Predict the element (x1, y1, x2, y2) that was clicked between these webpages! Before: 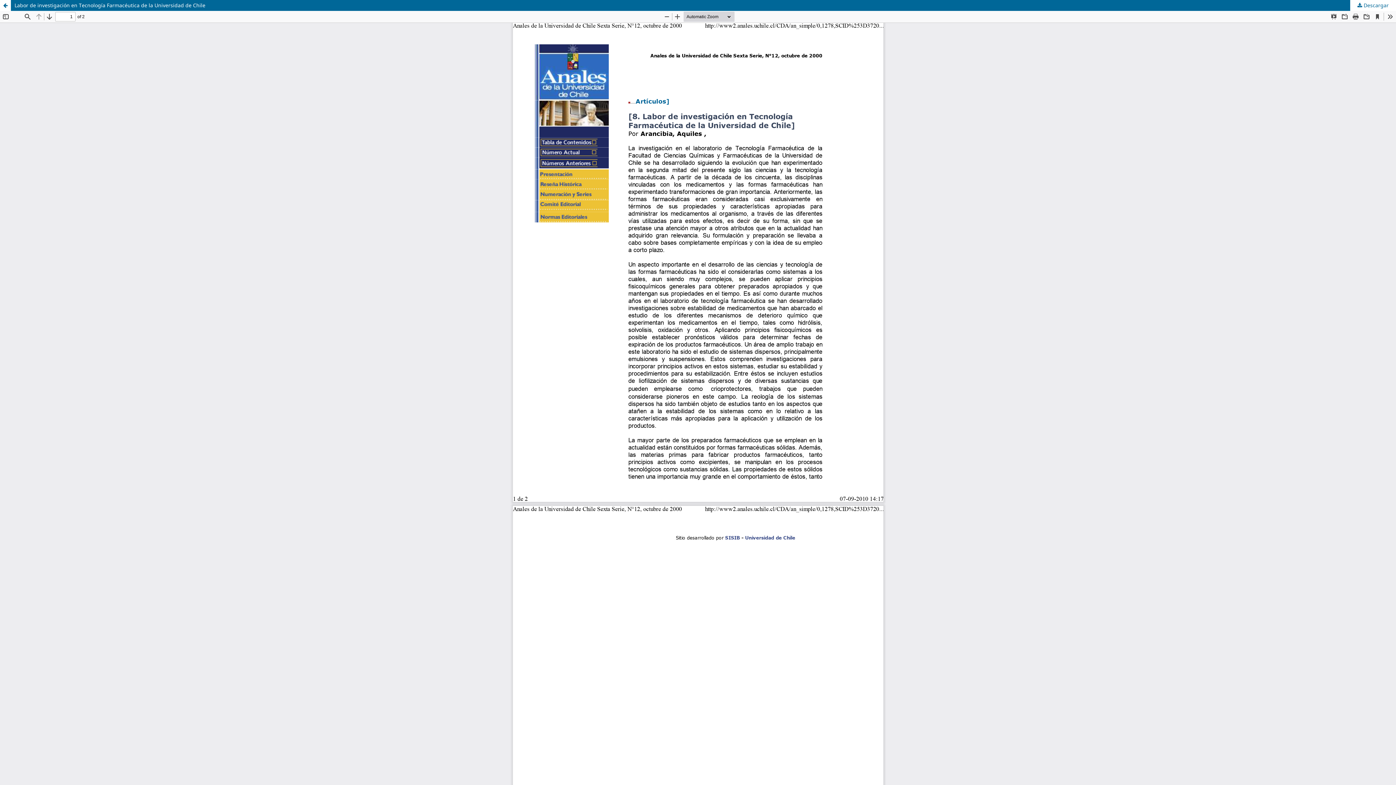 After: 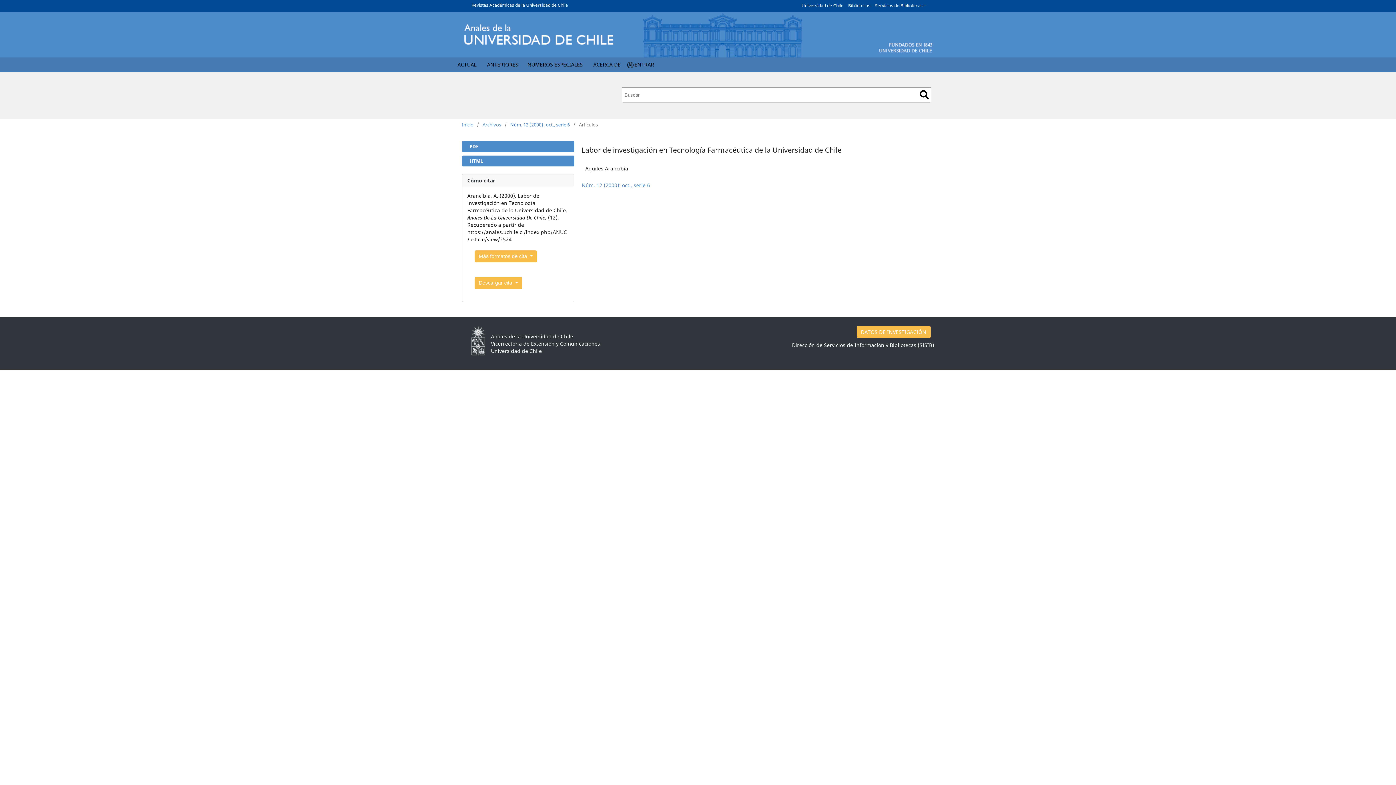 Action: label: Volver a los detalles del artículo bbox: (0, 0, 10, 10)